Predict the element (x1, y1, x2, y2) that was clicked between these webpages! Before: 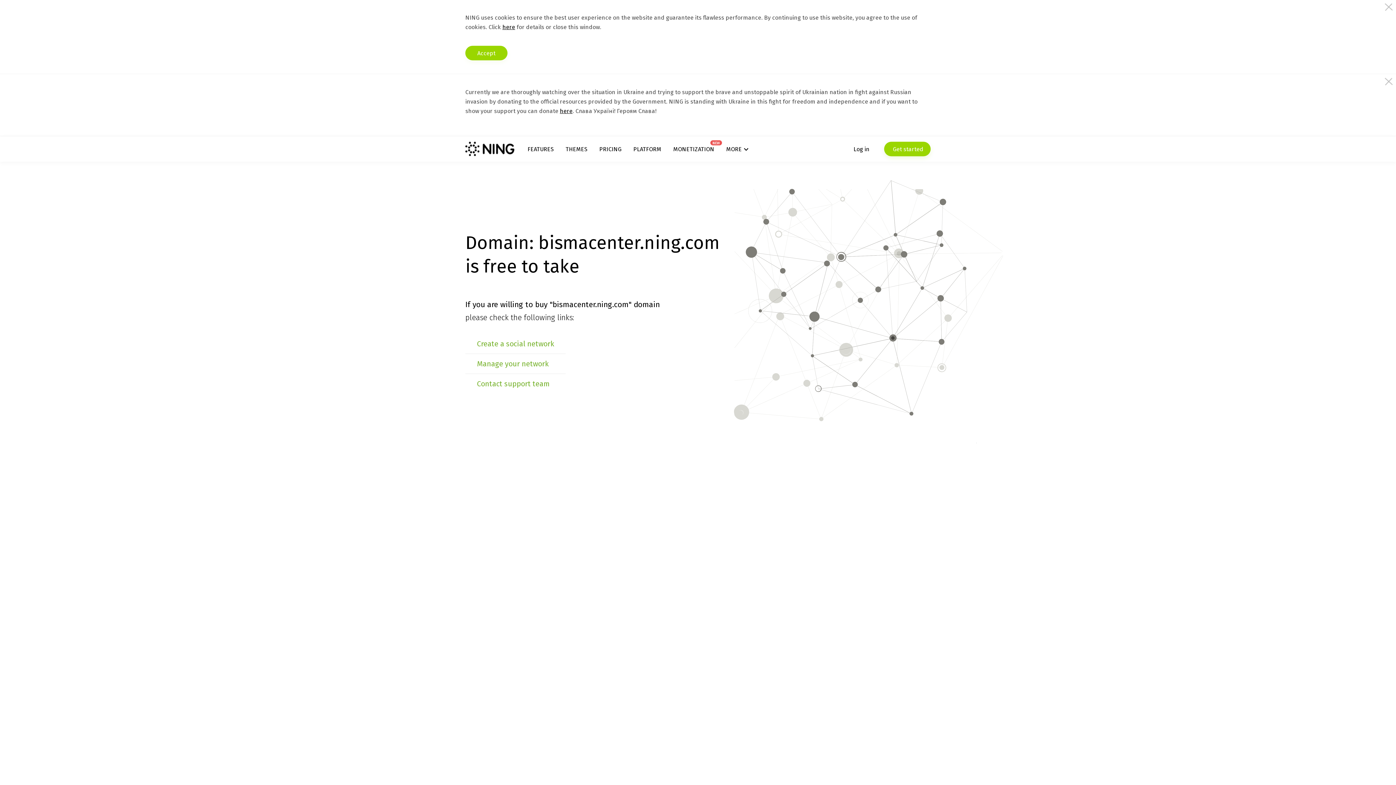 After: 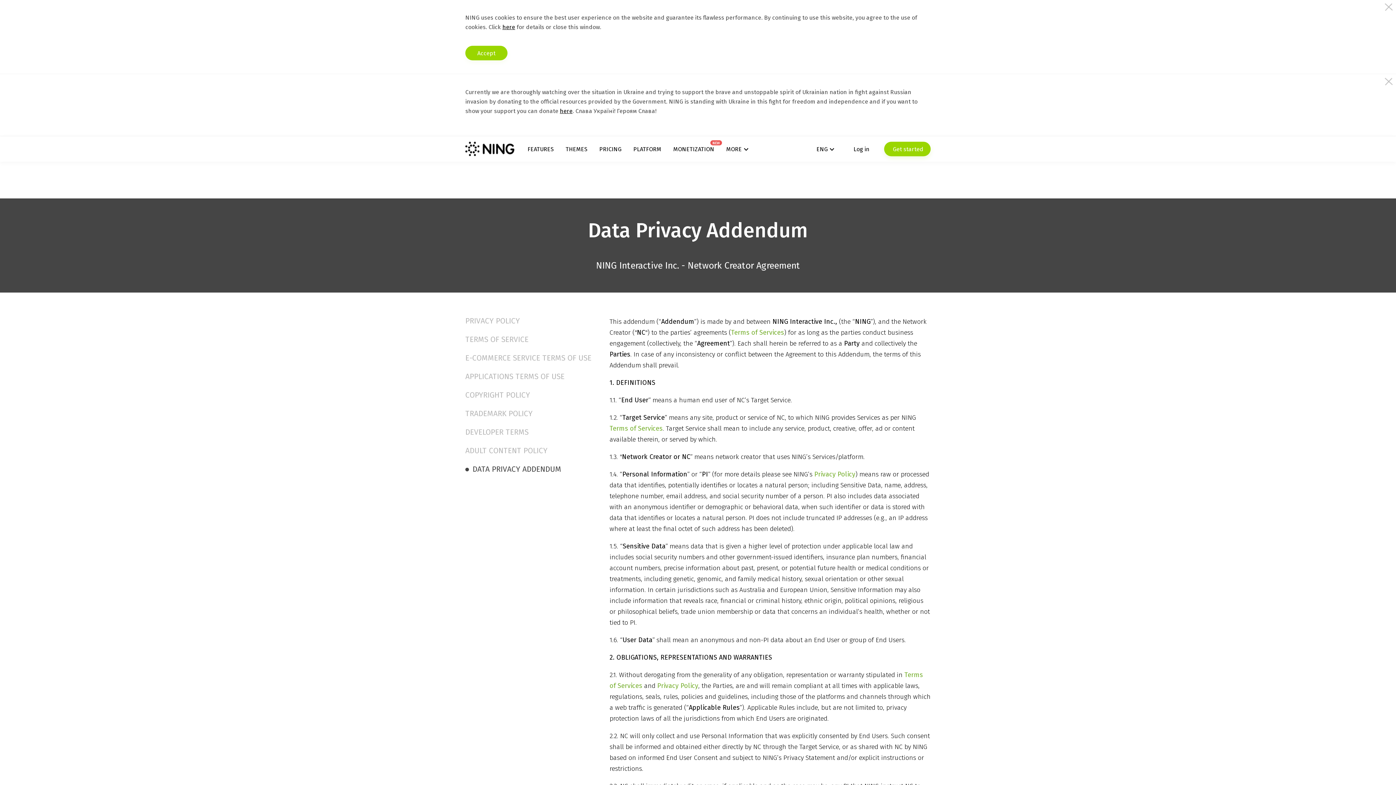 Action: bbox: (502, 23, 515, 30) label: here